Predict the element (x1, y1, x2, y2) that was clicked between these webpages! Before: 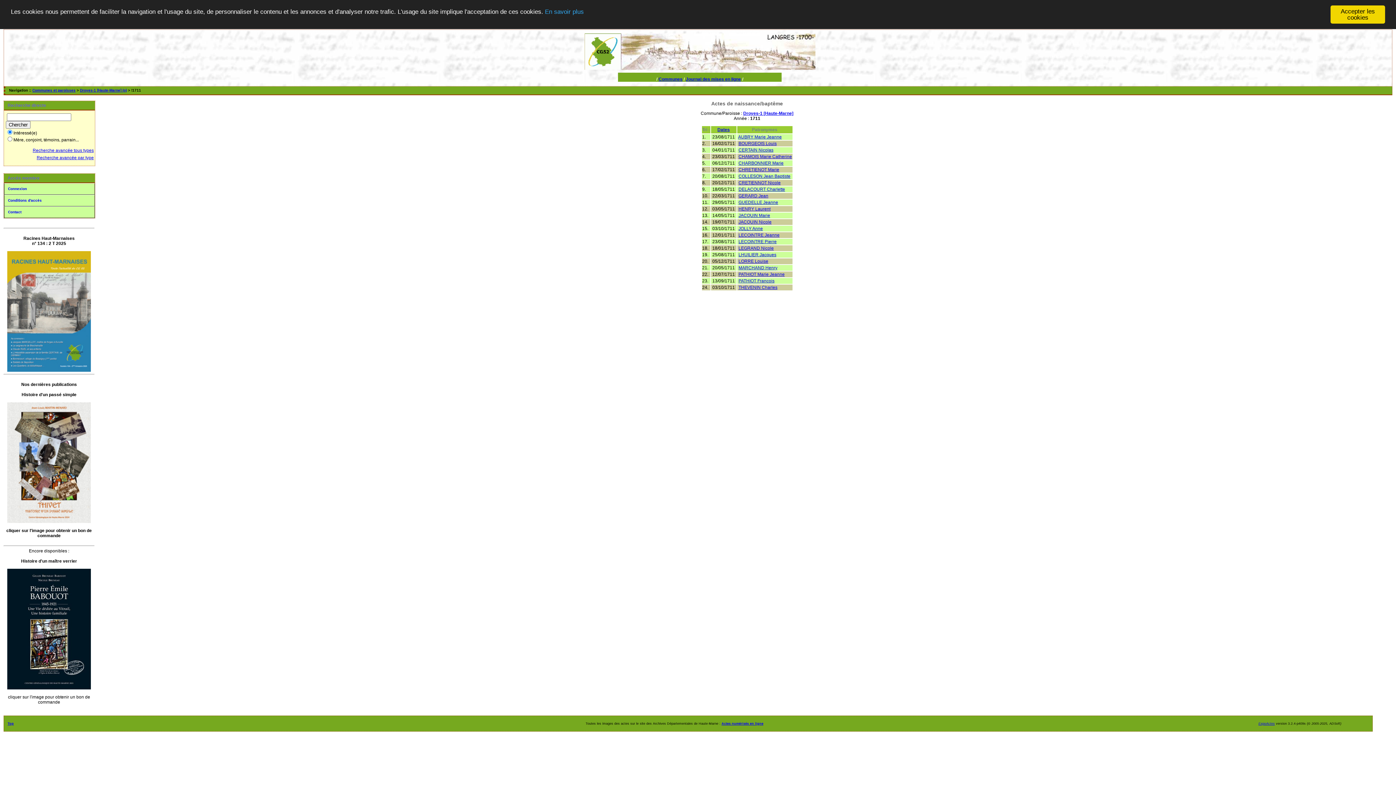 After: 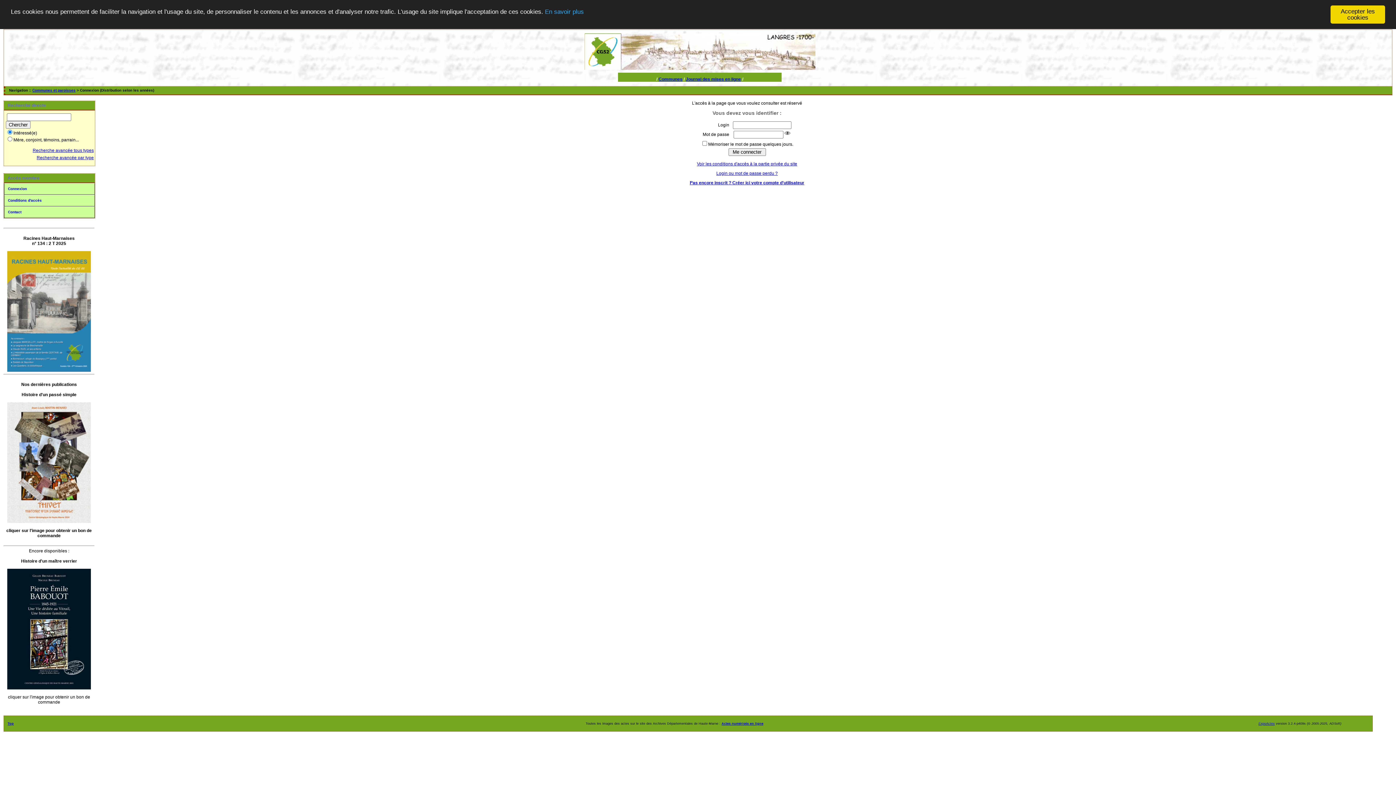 Action: bbox: (738, 258, 768, 264) label: LORRE Louise